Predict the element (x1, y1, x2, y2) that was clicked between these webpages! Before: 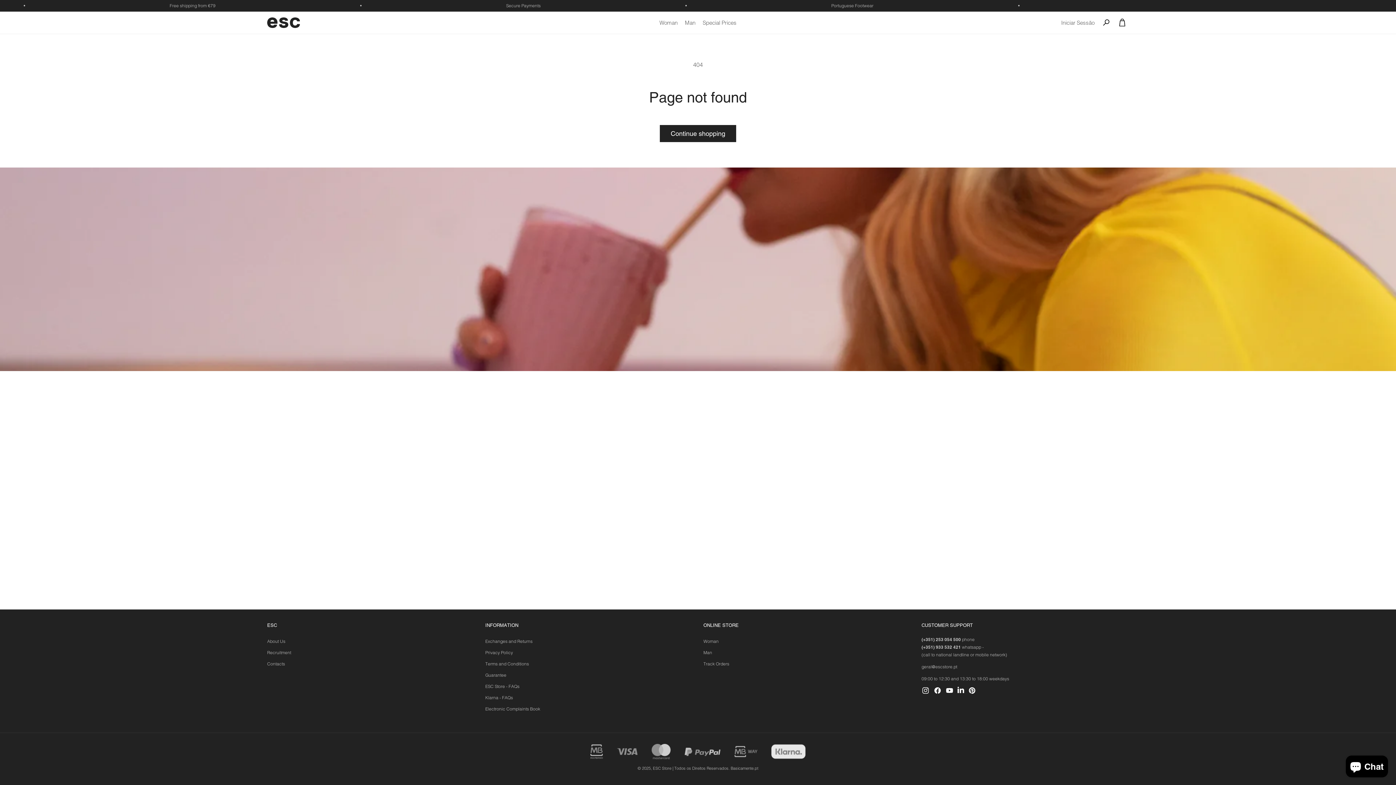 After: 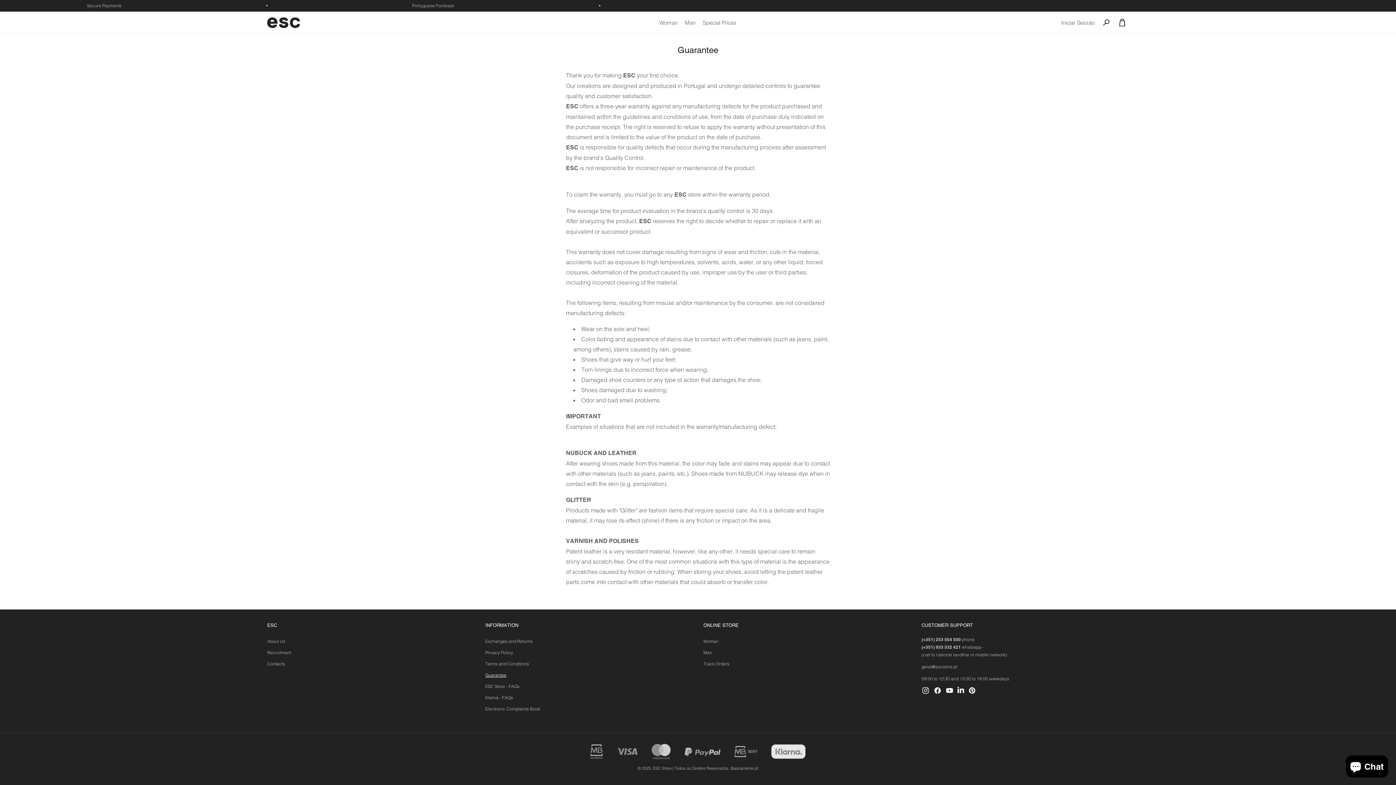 Action: label: Guarantee bbox: (485, 669, 506, 681)